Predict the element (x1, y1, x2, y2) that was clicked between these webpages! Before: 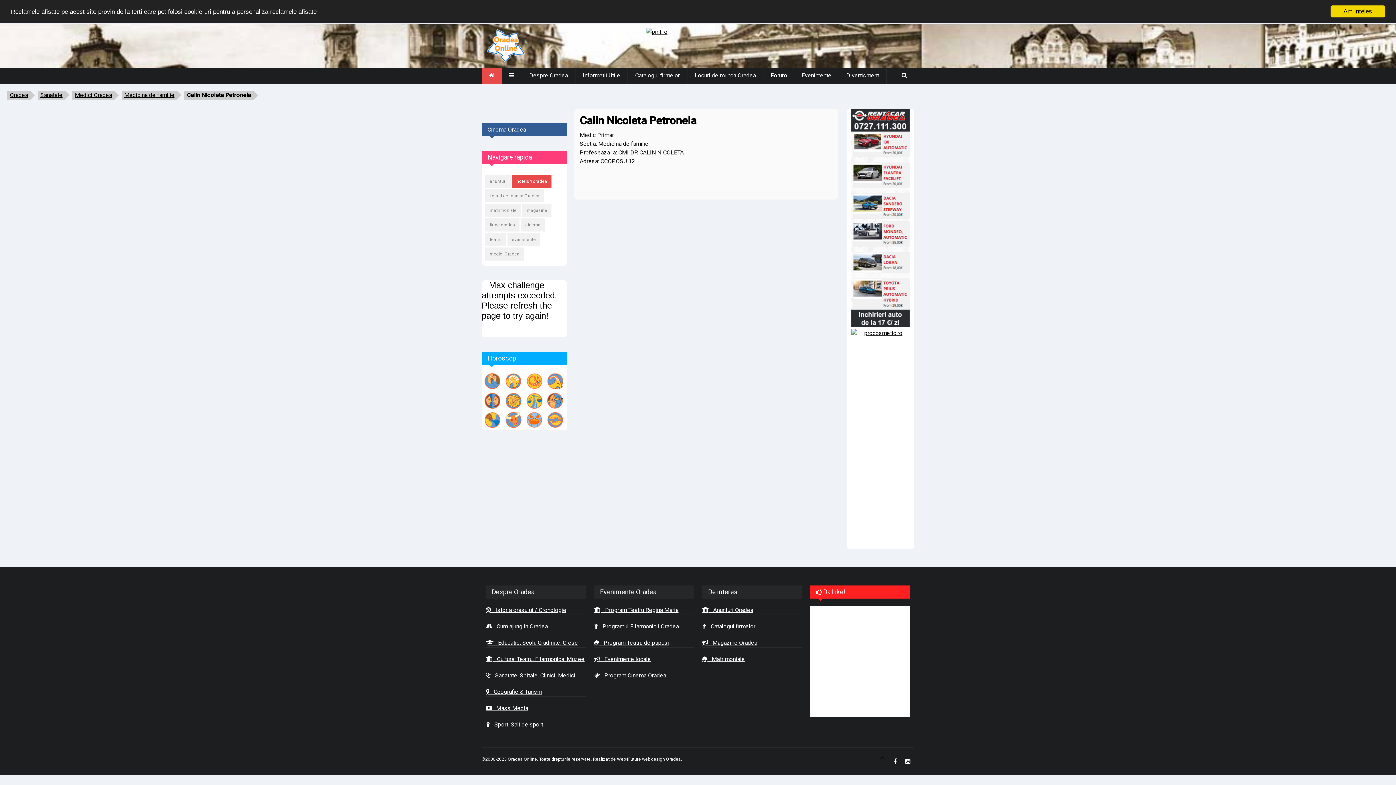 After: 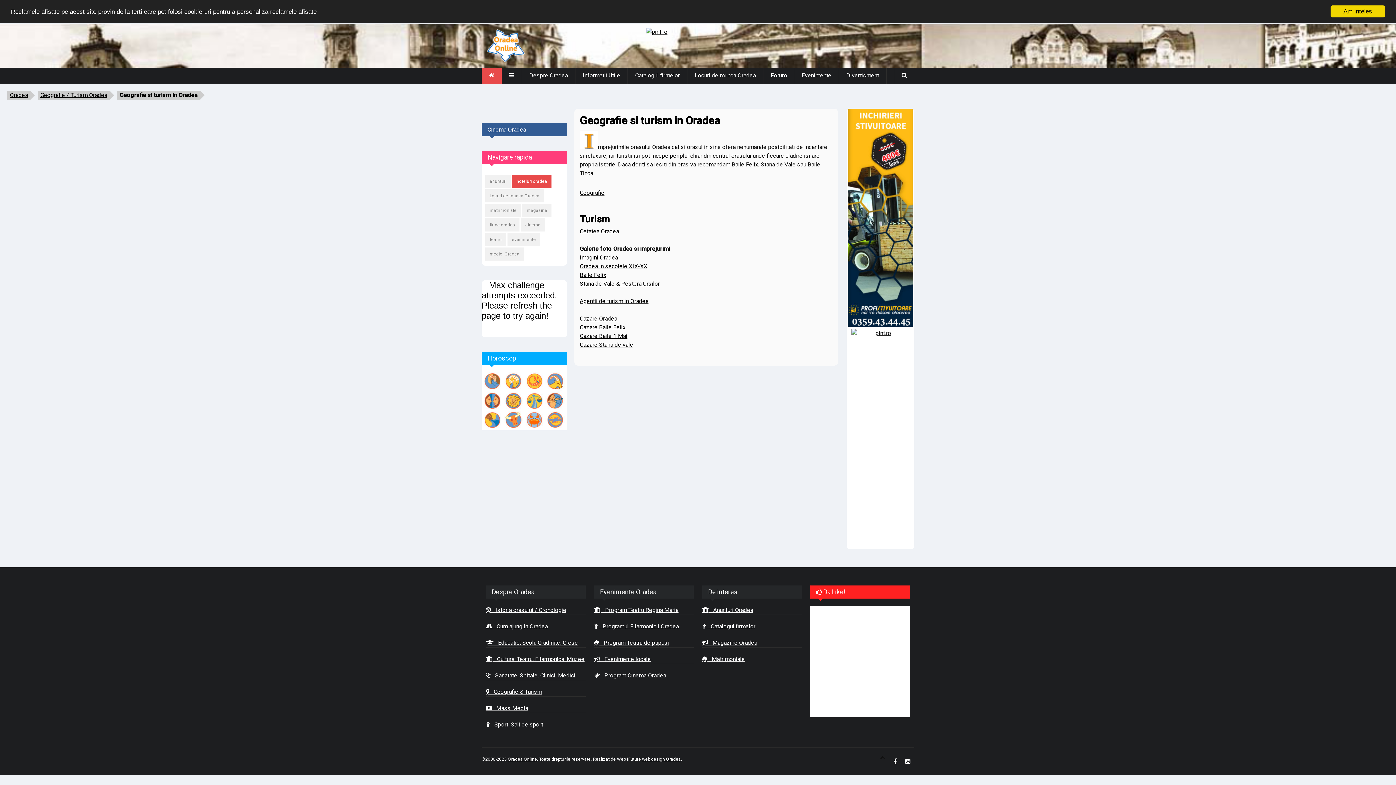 Action: bbox: (486, 688, 542, 695) label:    Geografie & Turism